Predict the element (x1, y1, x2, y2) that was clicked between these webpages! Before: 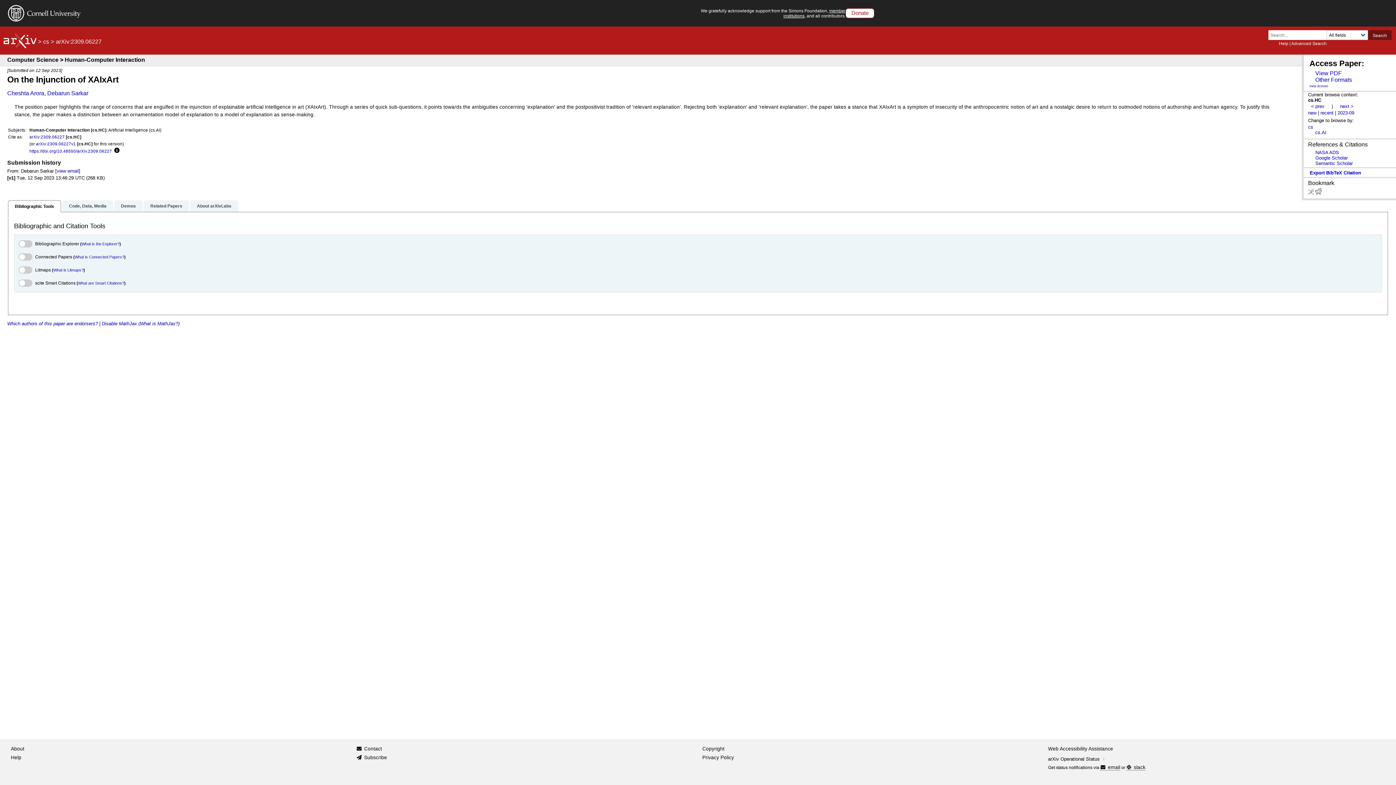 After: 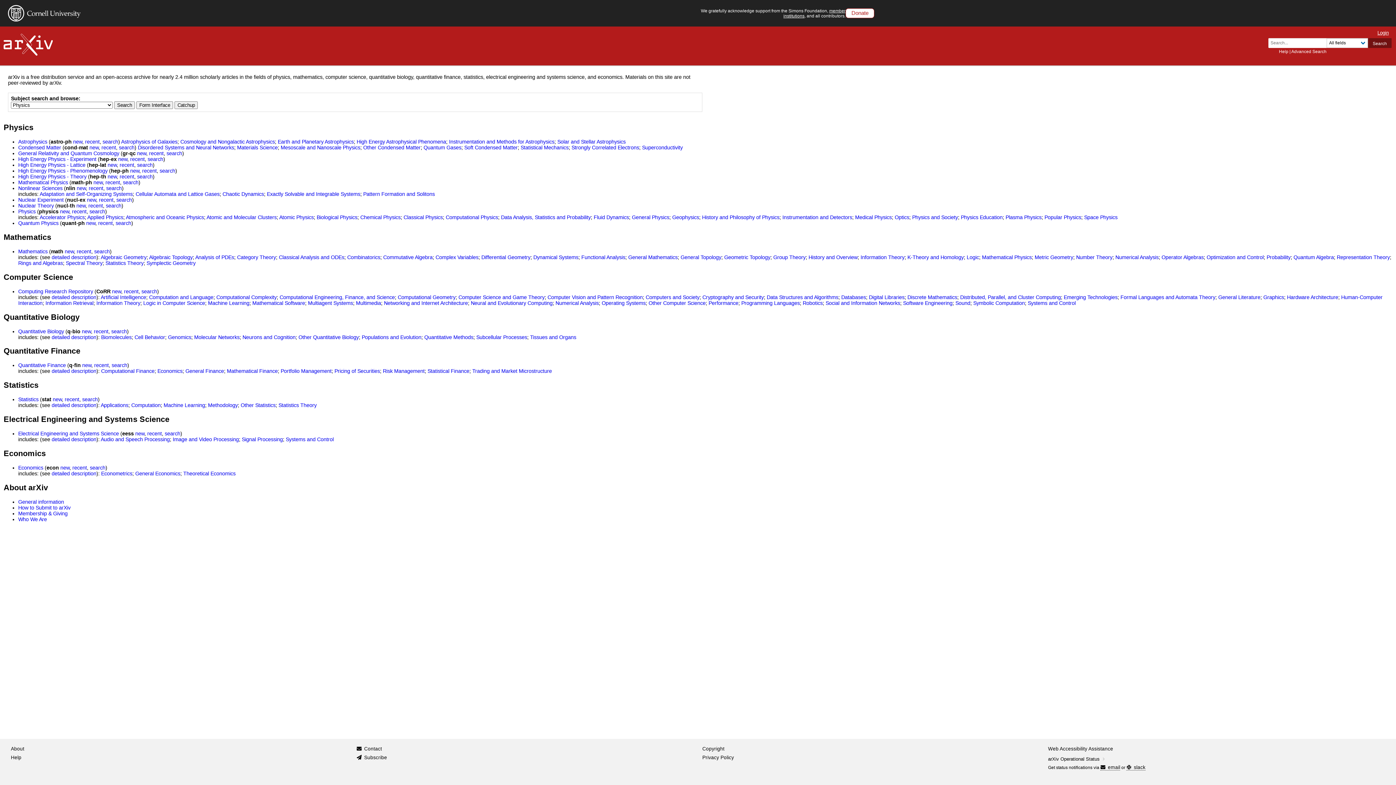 Action: bbox: (3, 33, 36, 49)